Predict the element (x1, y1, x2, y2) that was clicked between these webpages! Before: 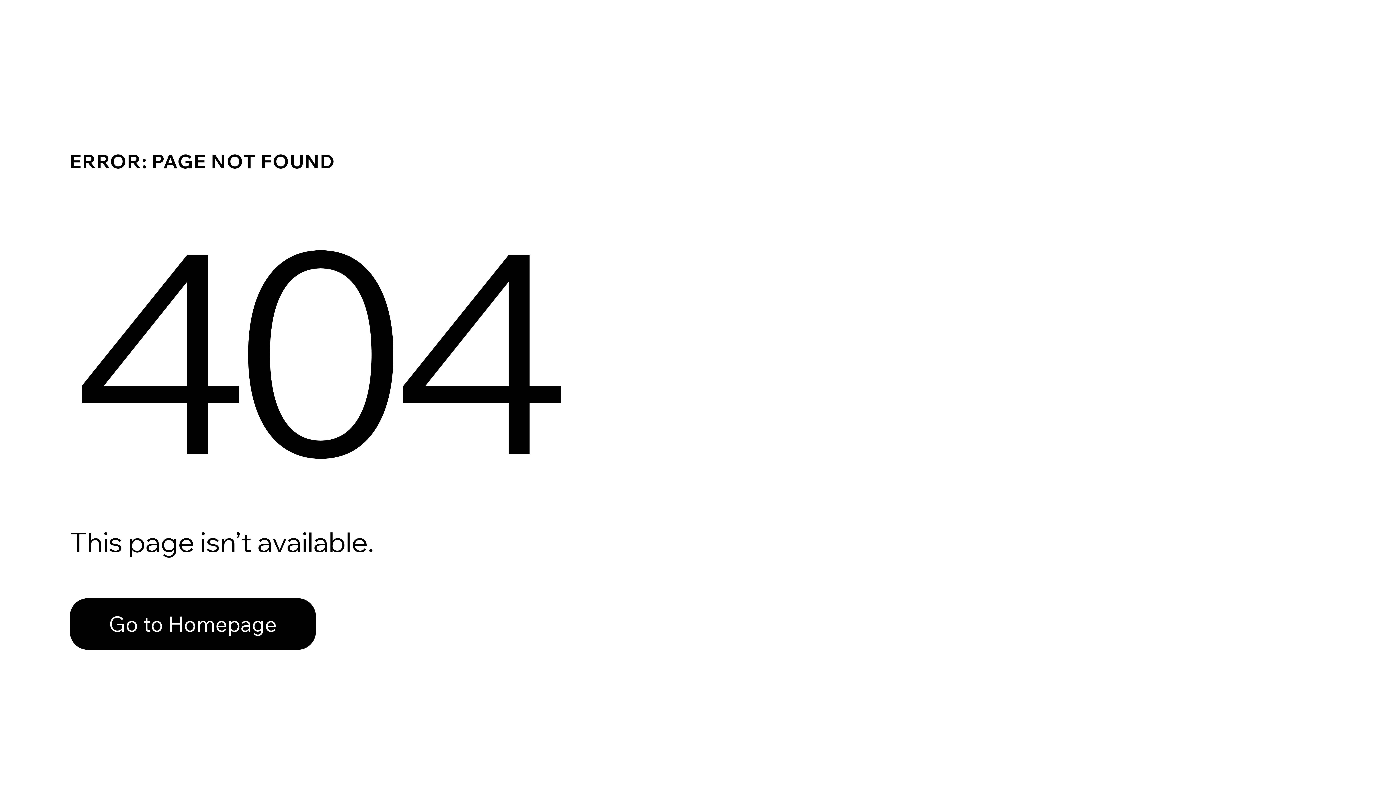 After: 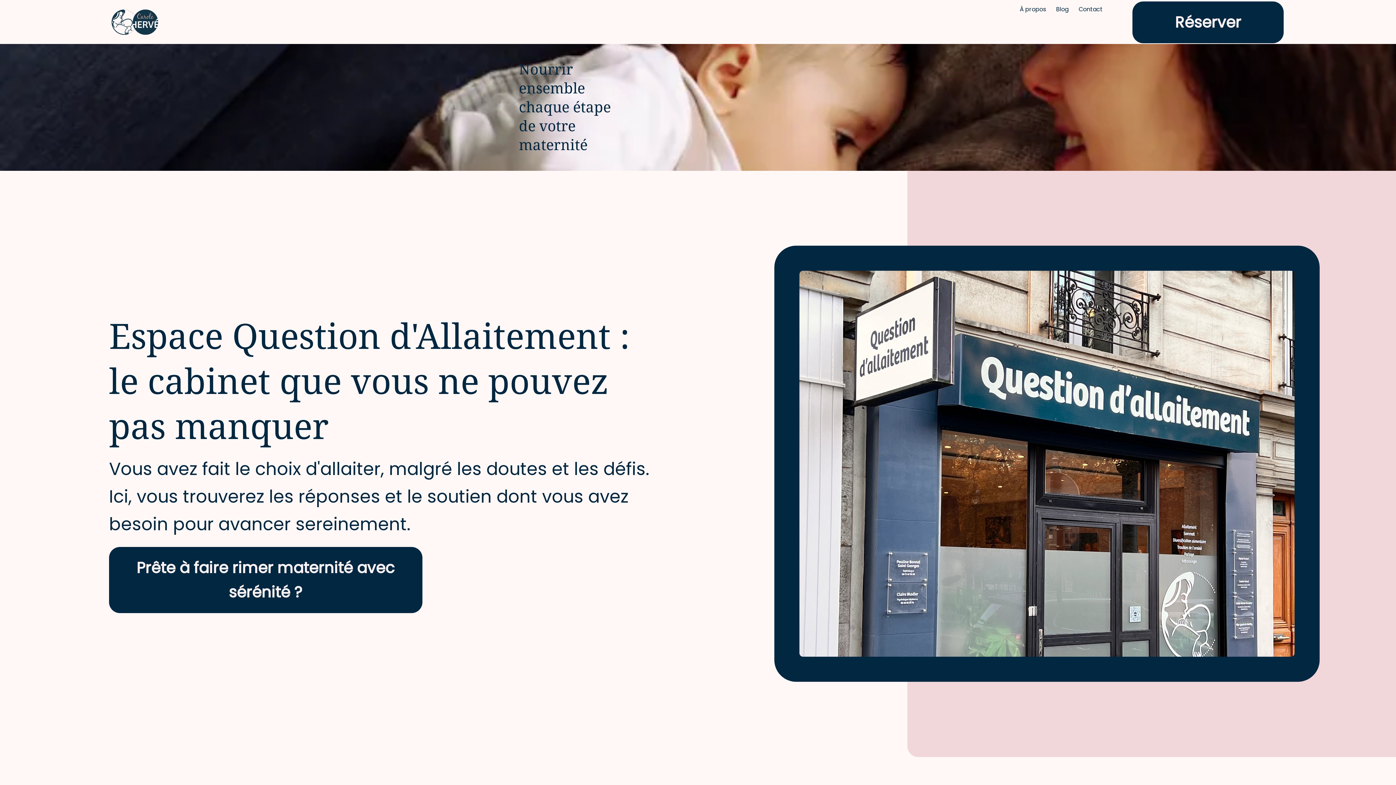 Action: label: Go to Homepage bbox: (69, 598, 316, 650)